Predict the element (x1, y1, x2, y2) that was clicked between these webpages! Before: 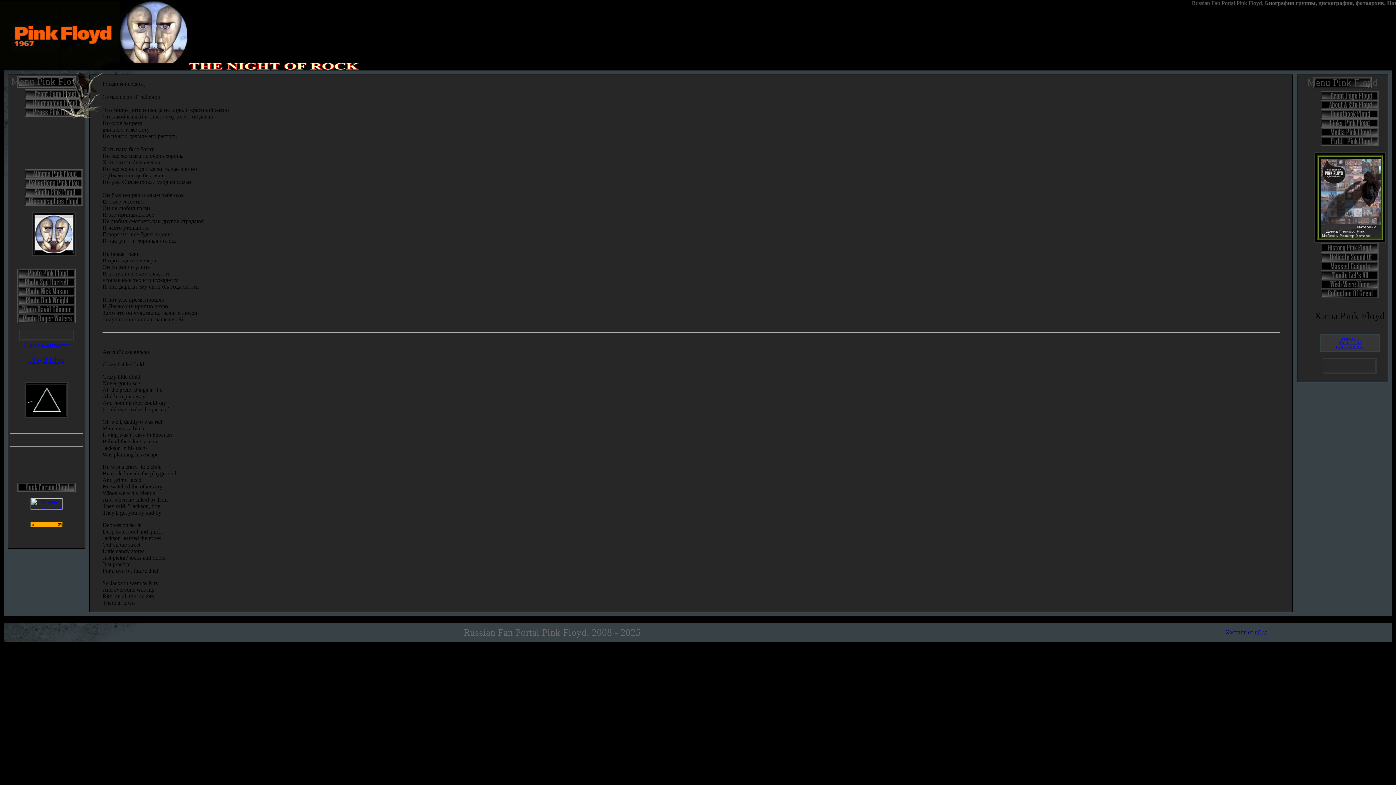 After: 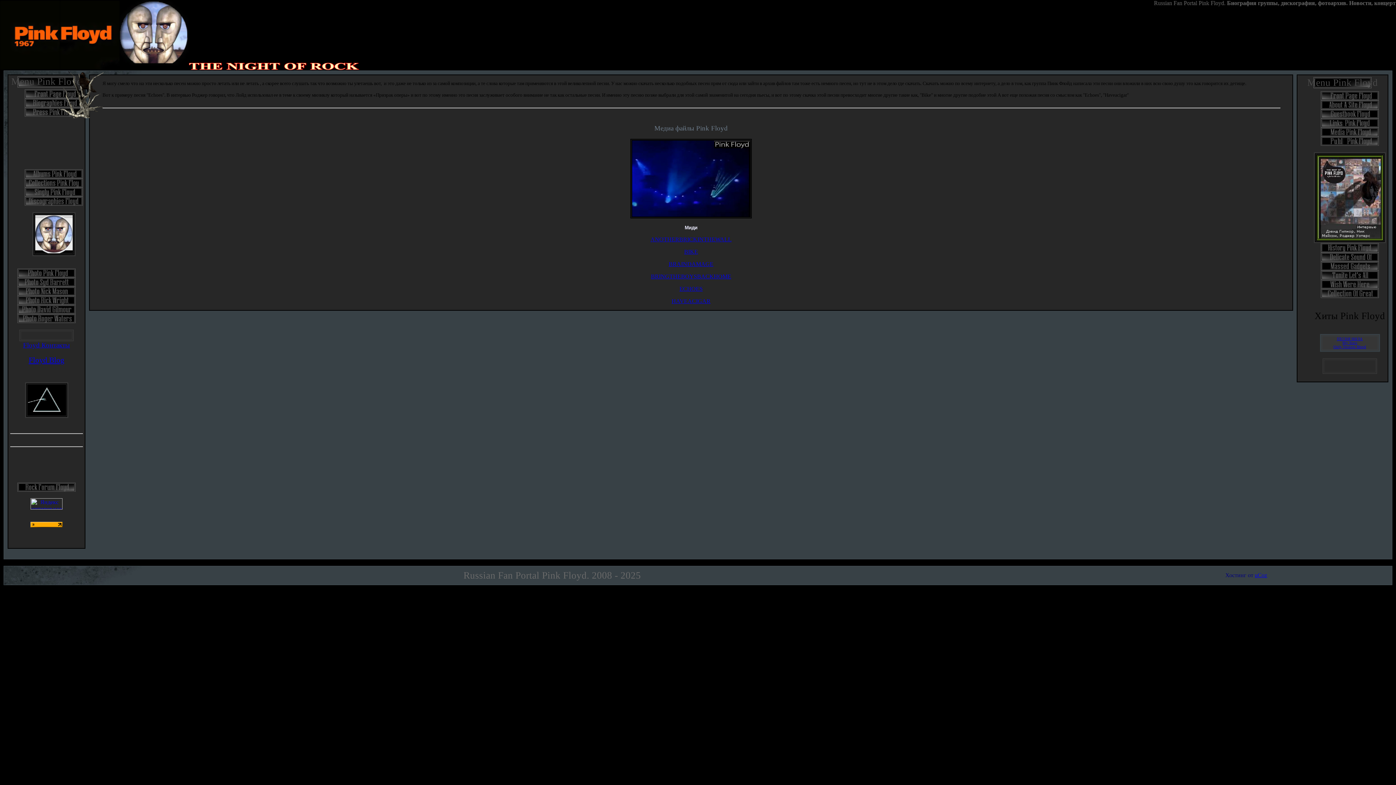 Action: bbox: (1321, 131, 1379, 137)